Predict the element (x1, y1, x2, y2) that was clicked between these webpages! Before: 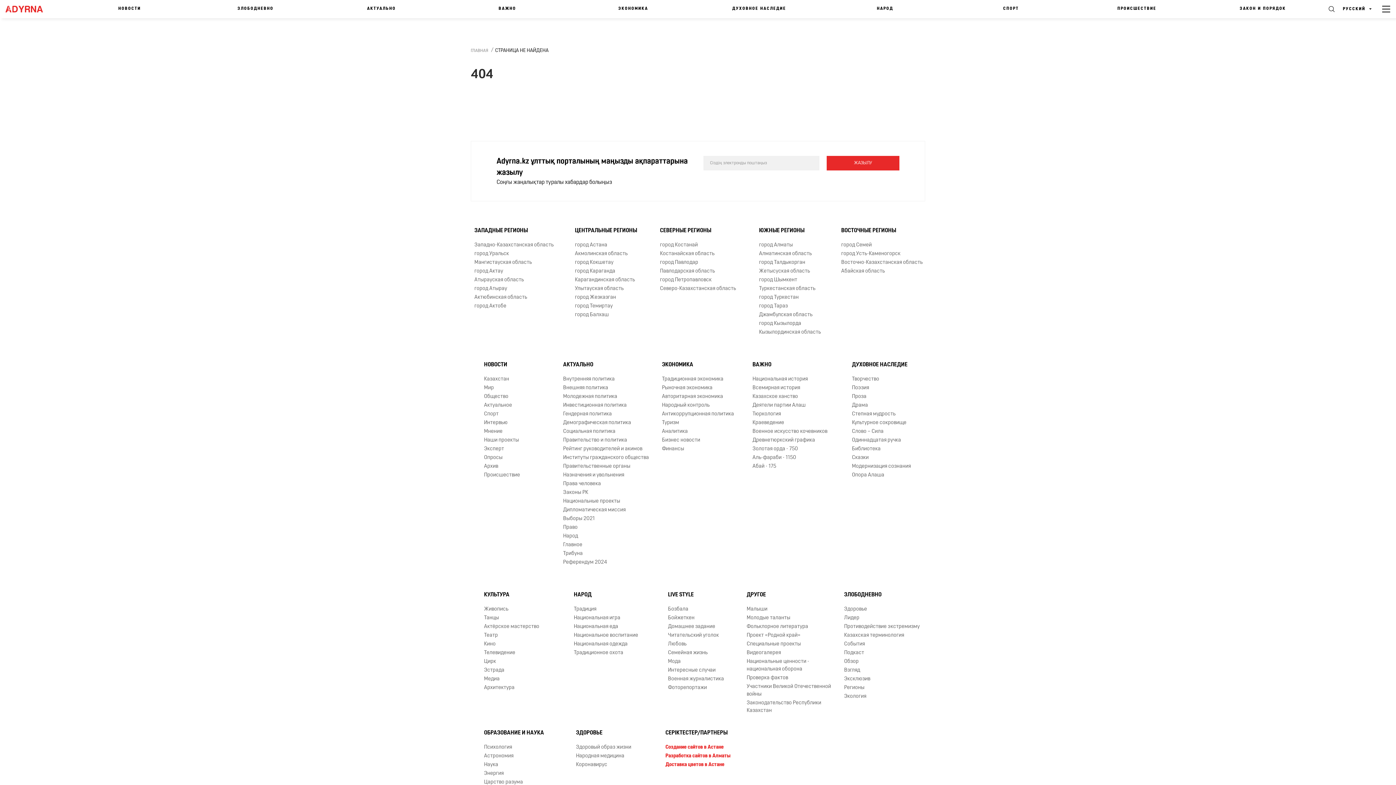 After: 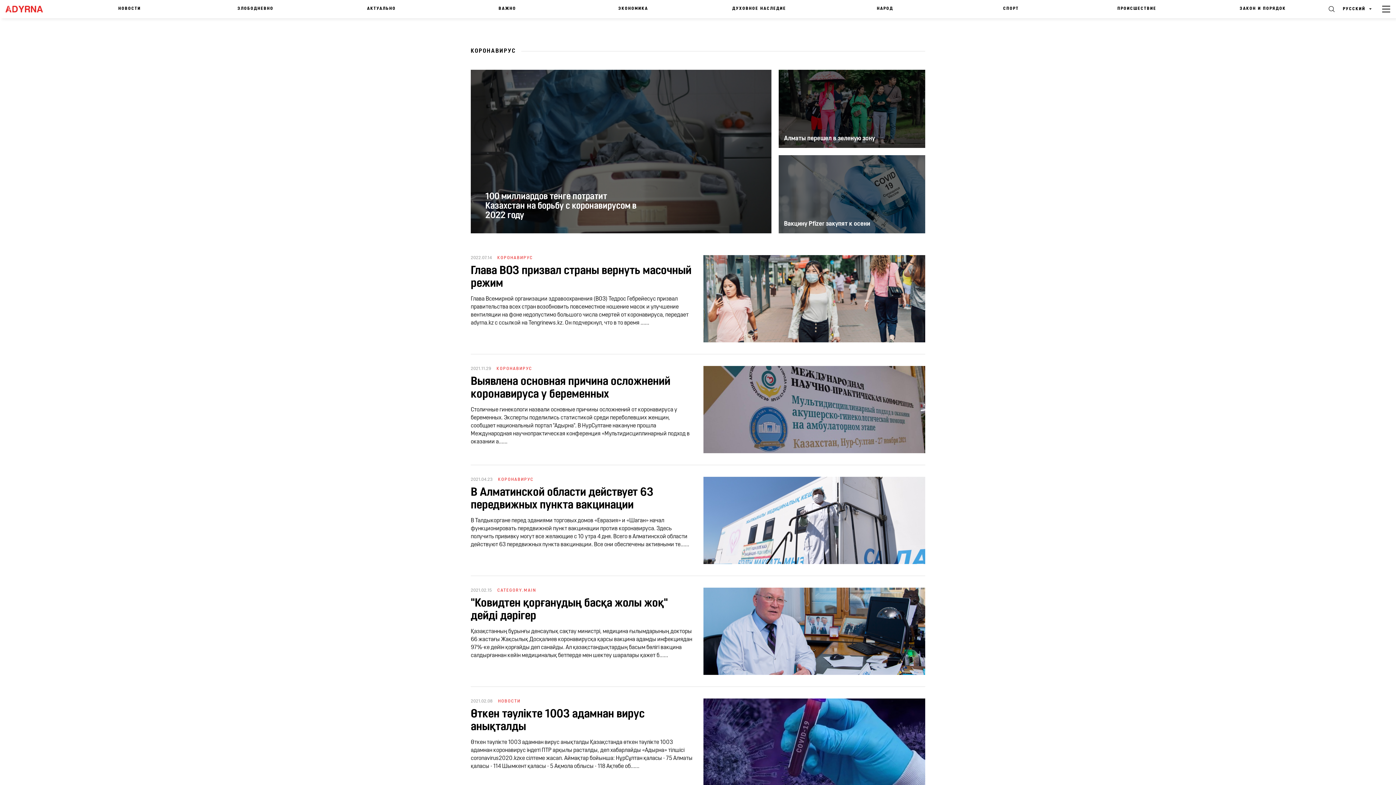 Action: bbox: (576, 761, 636, 769) label: Коронавирус